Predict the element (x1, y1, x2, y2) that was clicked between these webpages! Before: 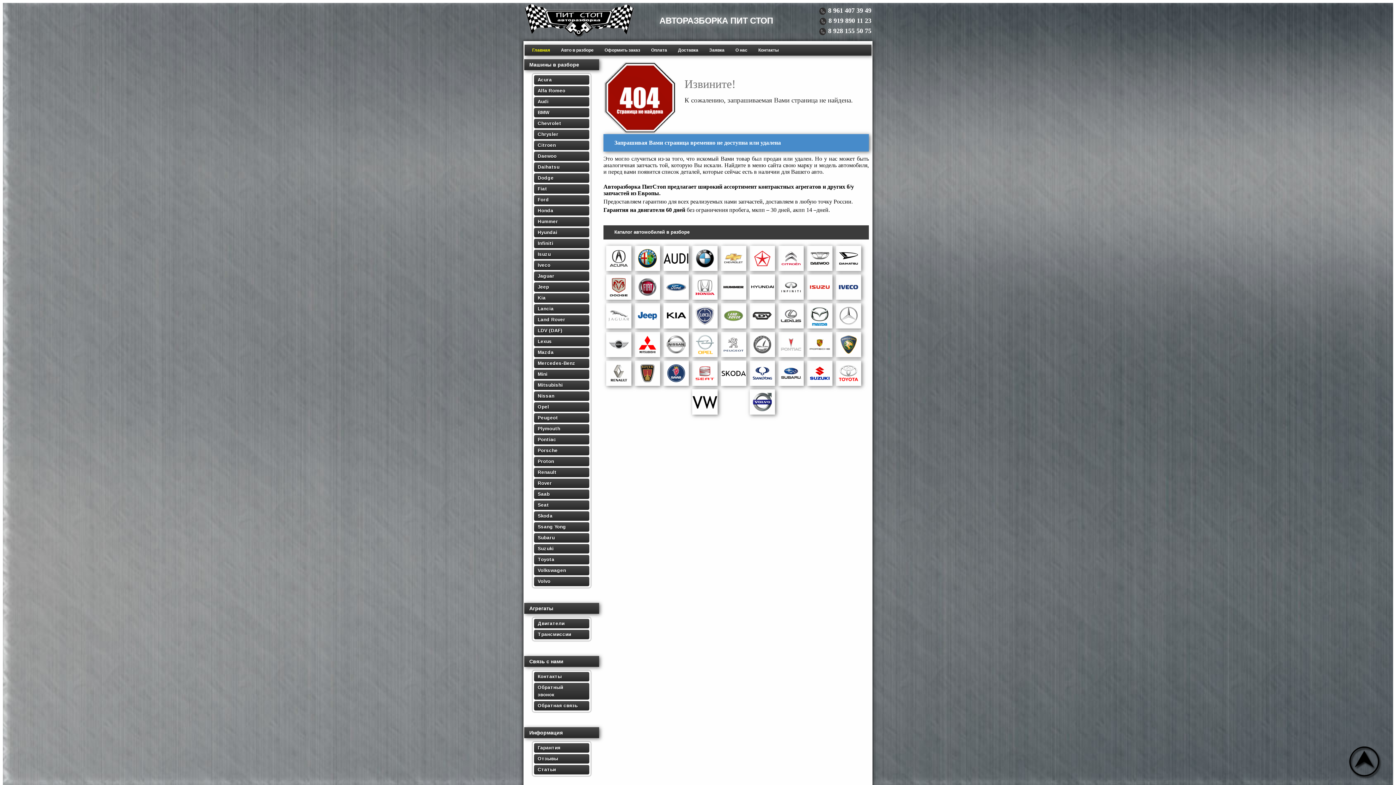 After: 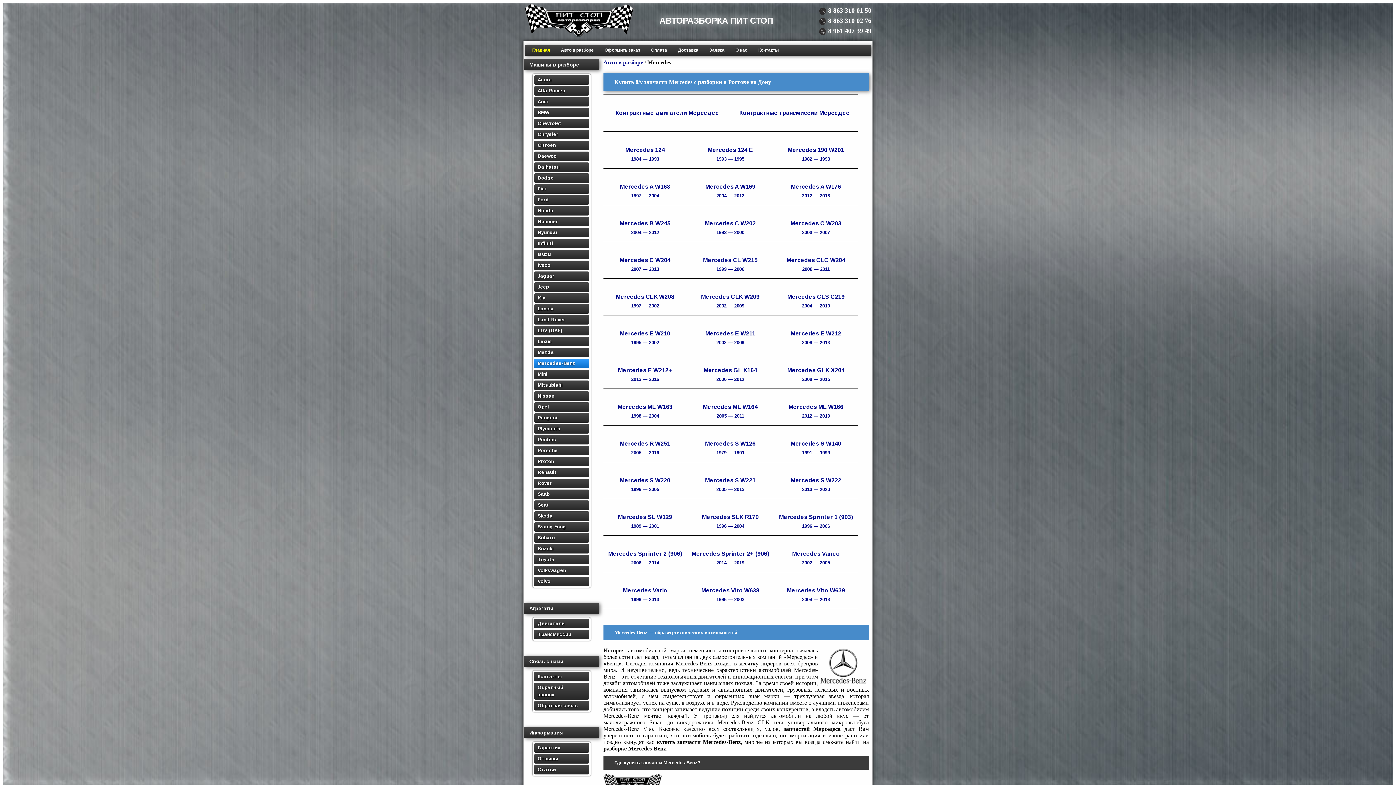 Action: bbox: (836, 325, 861, 329)